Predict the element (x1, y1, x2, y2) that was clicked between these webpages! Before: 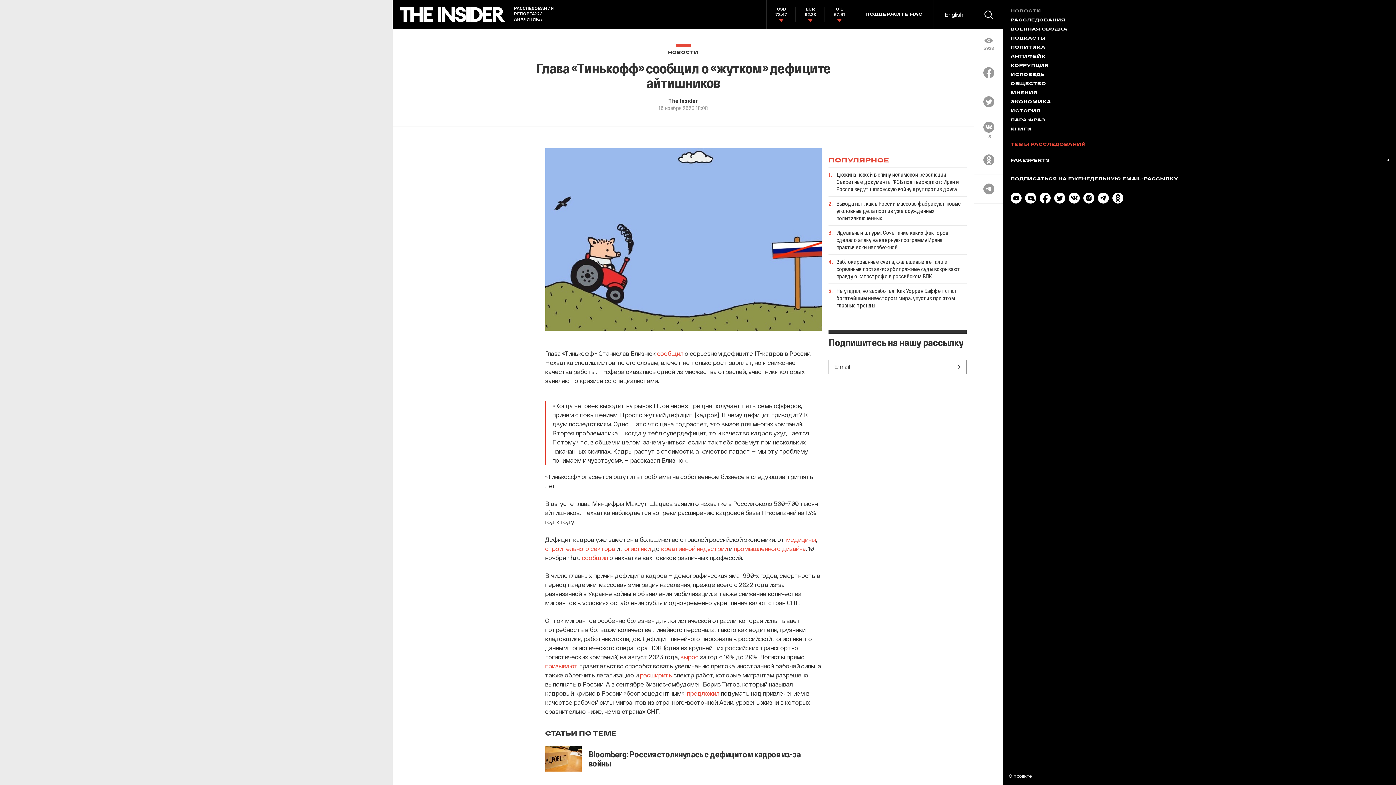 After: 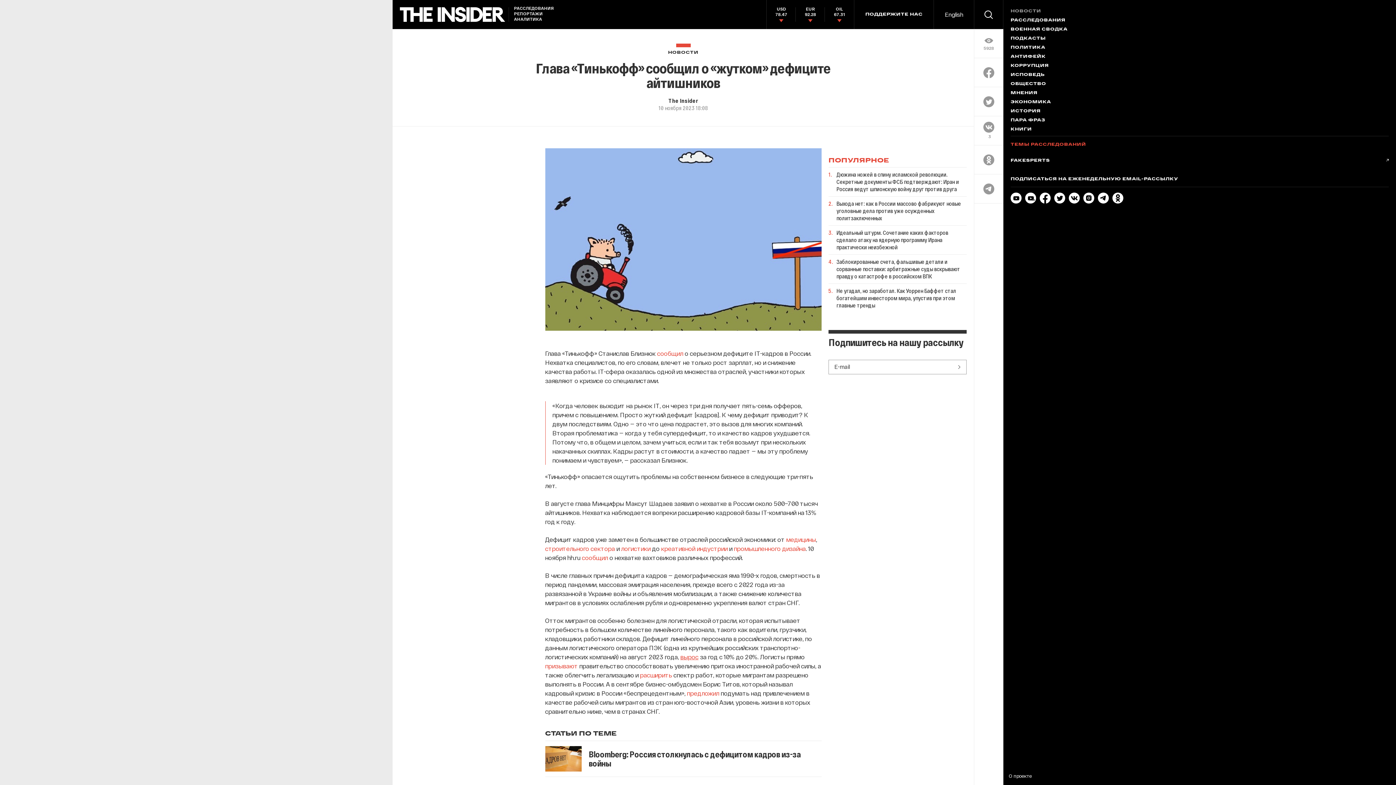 Action: label: вырос bbox: (680, 653, 698, 660)